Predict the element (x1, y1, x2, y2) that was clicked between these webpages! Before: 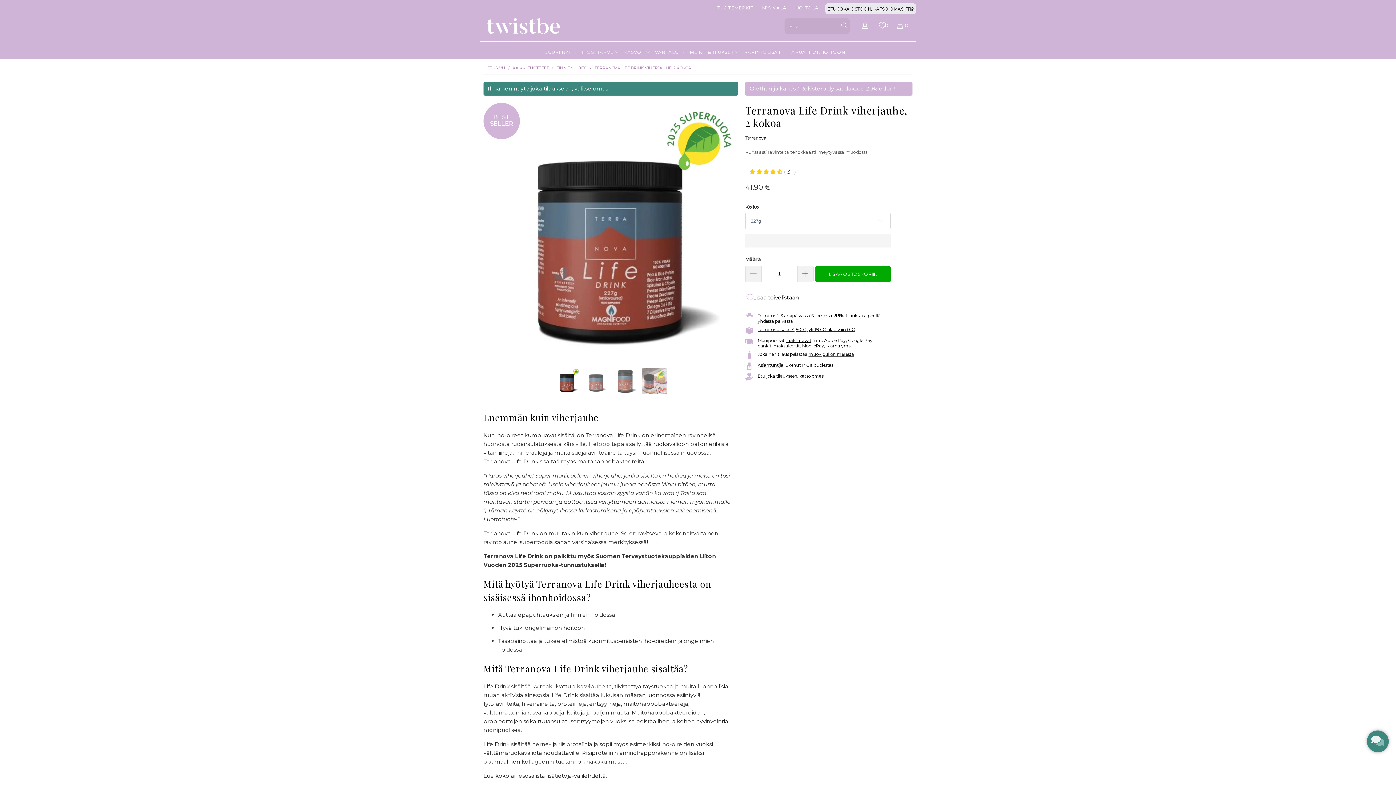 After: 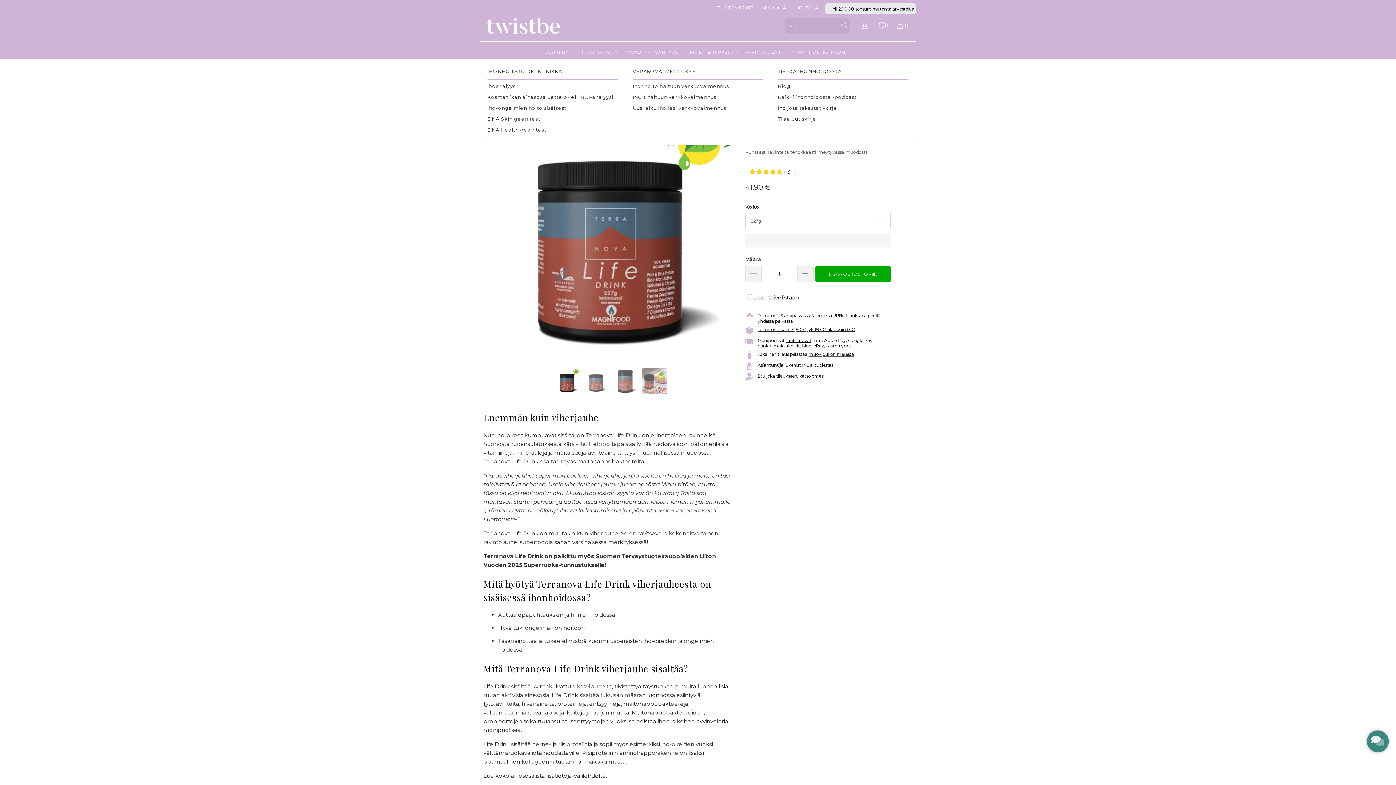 Action: label: APUA IHONHOITOON  bbox: (791, 45, 850, 59)